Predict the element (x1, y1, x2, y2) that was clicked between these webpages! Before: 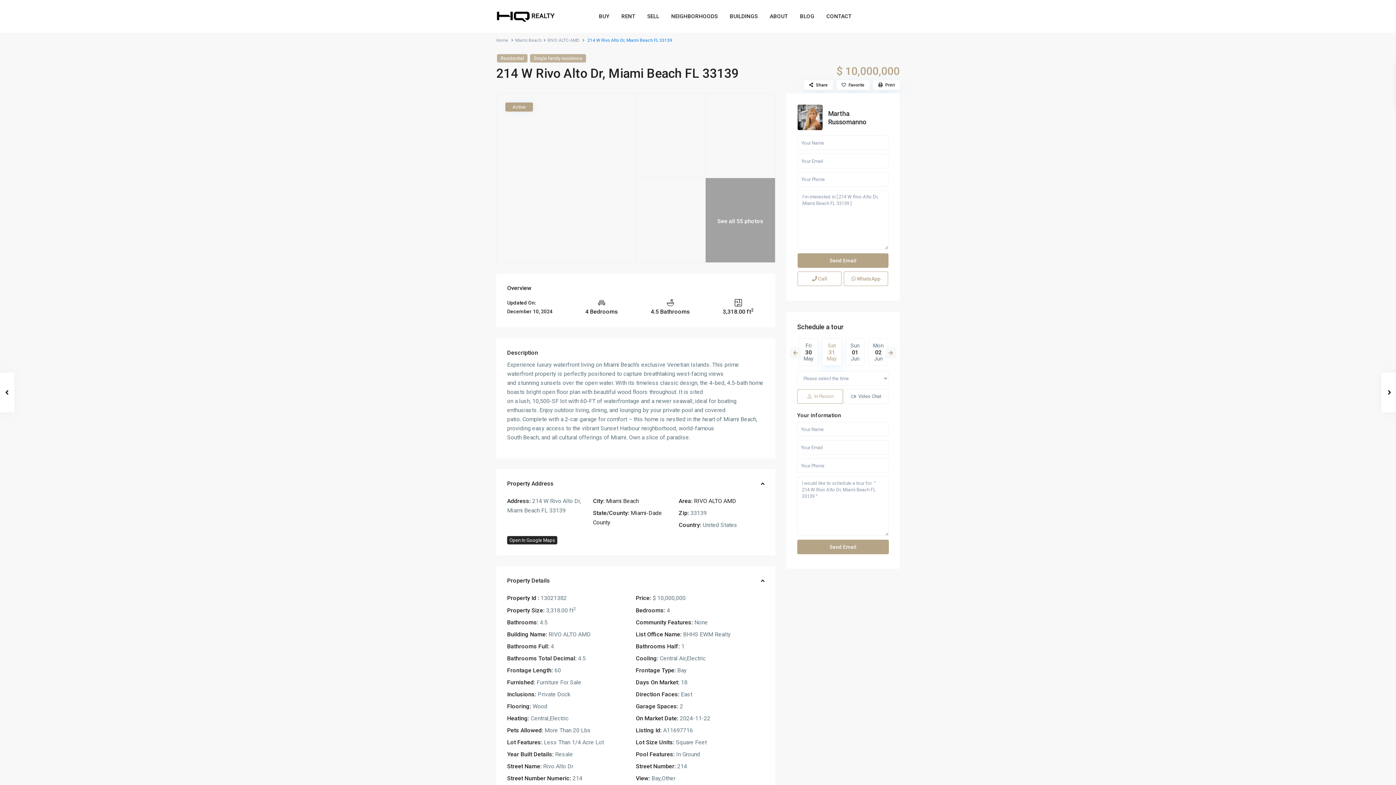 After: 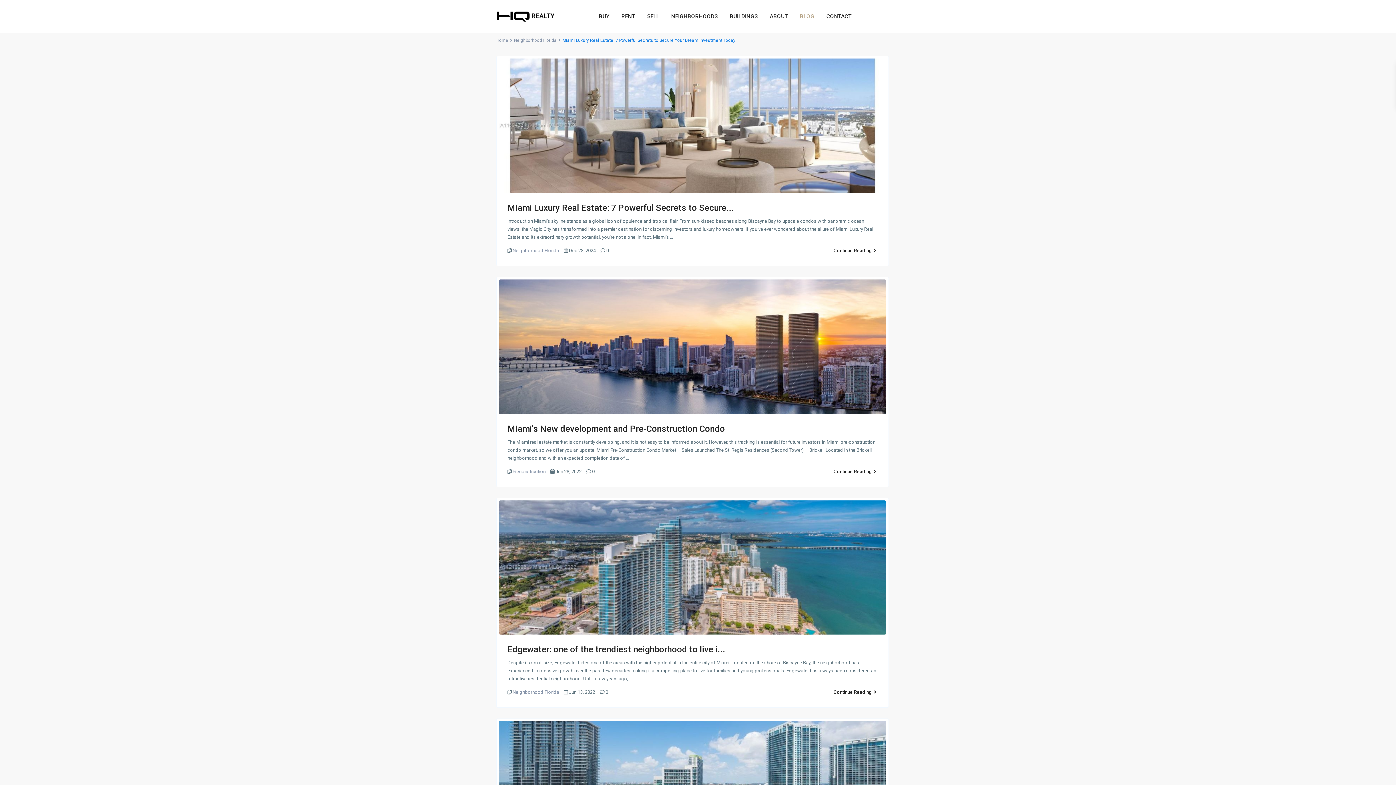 Action: bbox: (794, 0, 820, 32) label: BLOG